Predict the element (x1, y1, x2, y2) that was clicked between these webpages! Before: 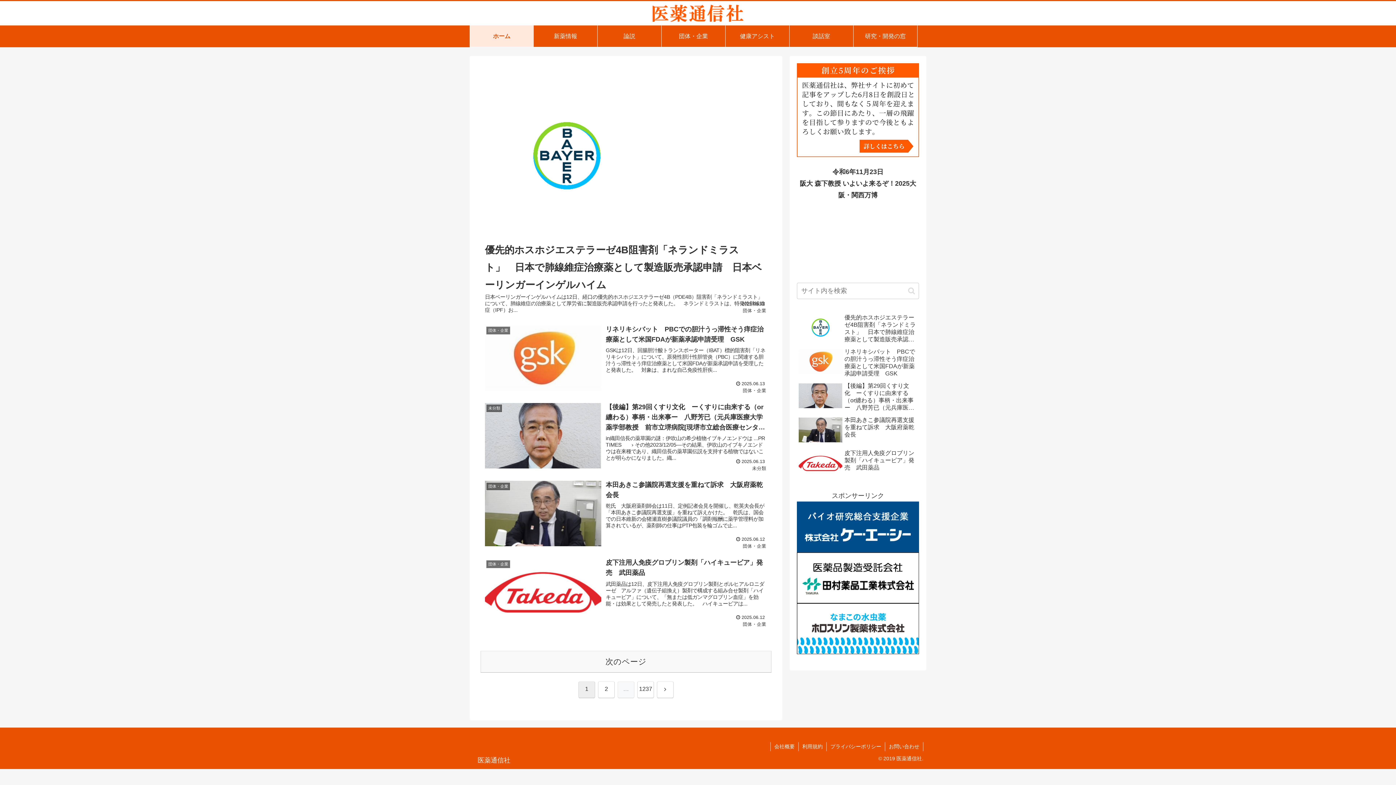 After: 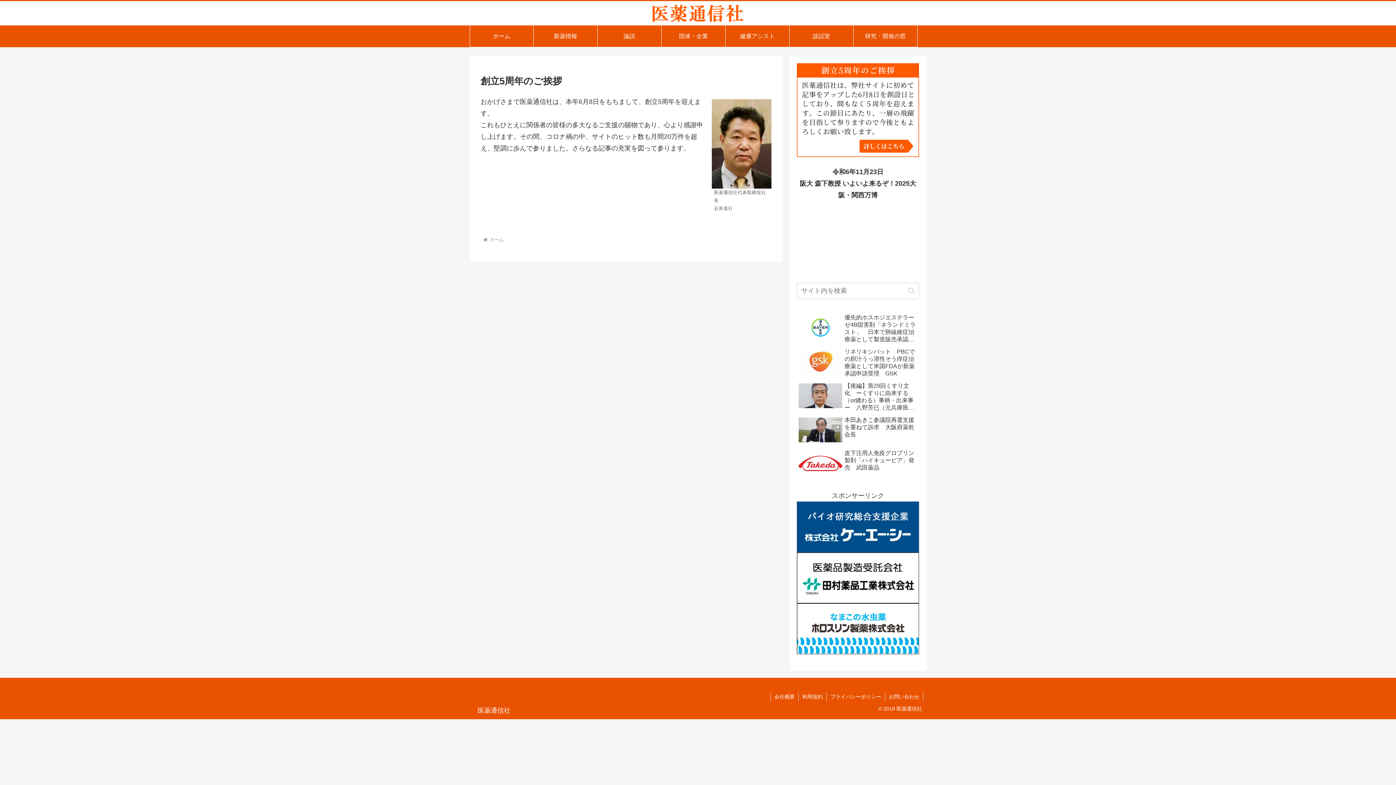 Action: bbox: (797, 106, 919, 113)